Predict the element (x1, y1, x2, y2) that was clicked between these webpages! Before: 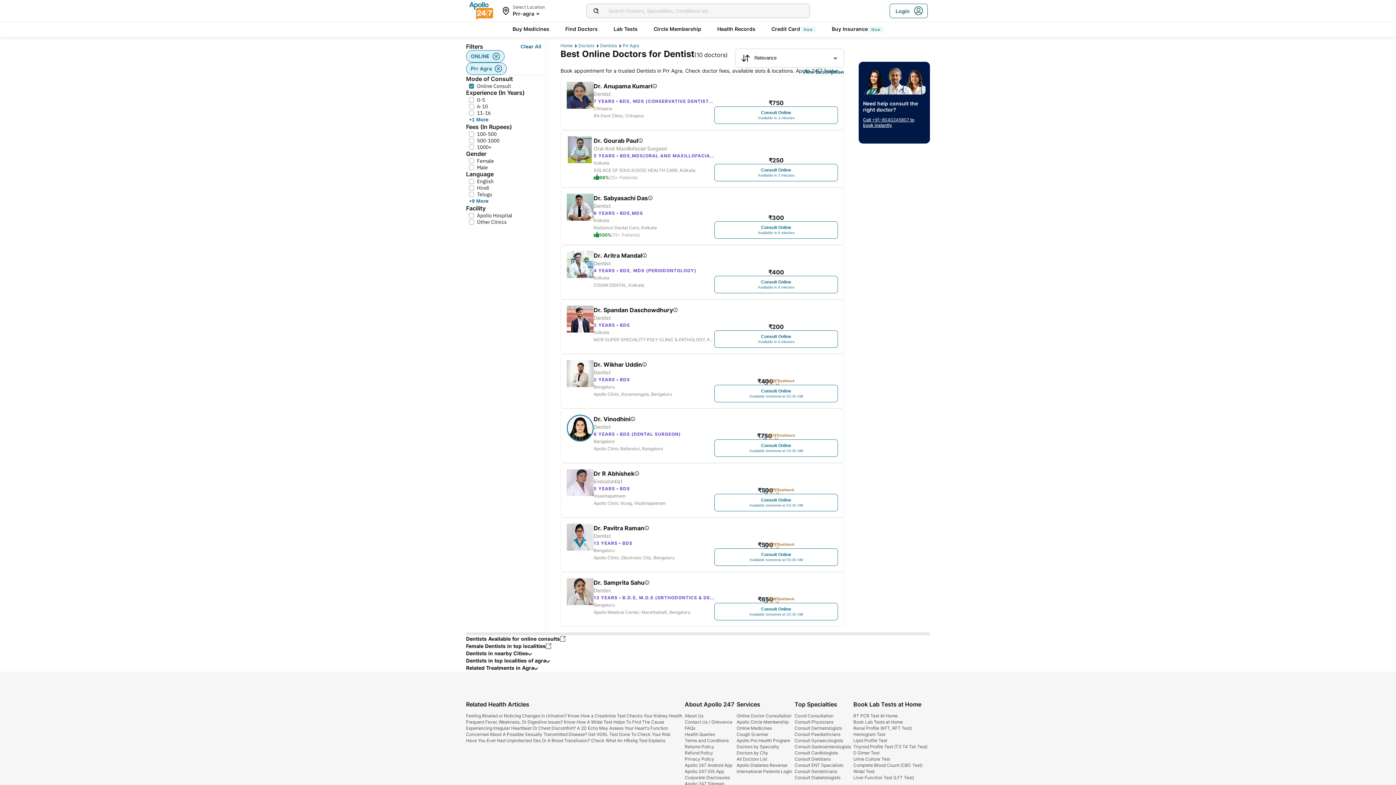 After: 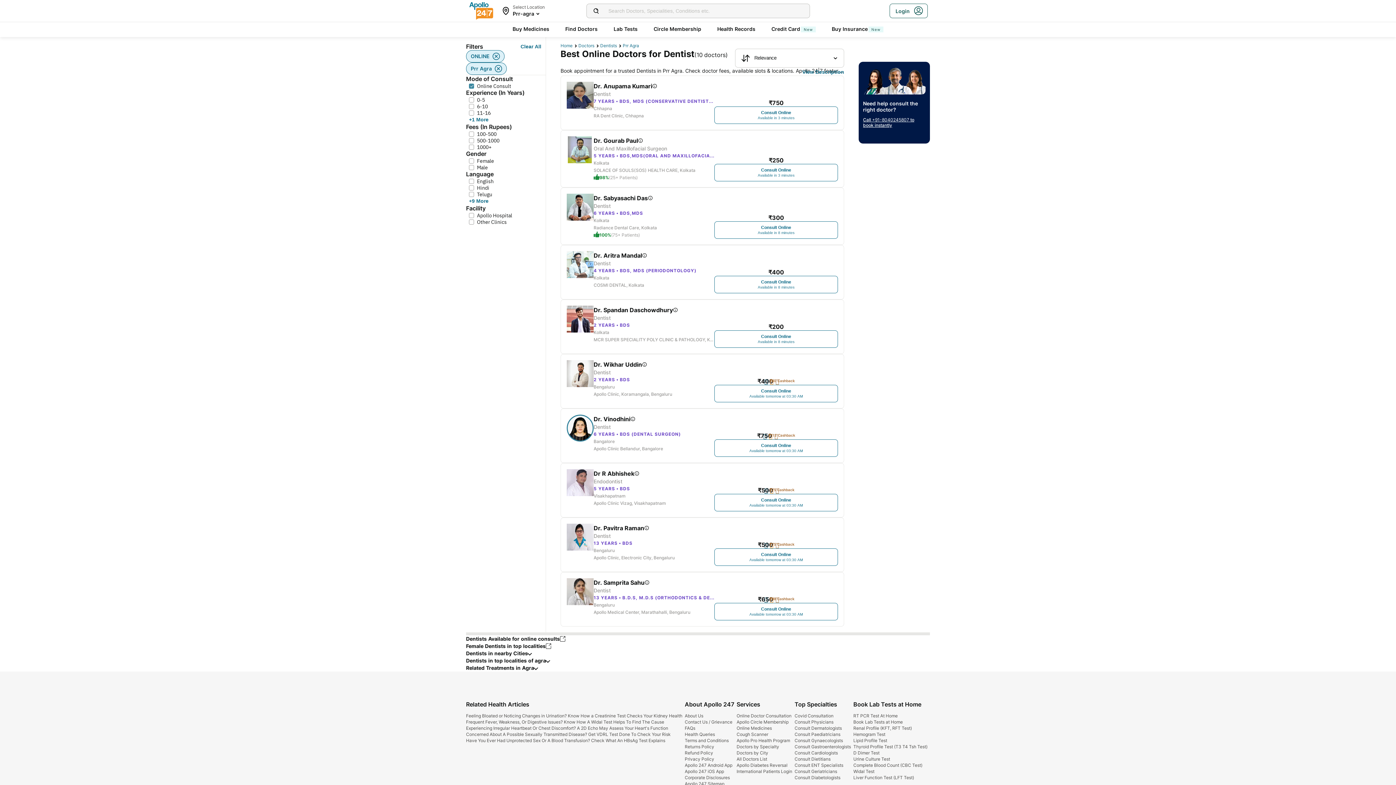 Action: label: Apollo Pro Health Program bbox: (736, 738, 790, 743)